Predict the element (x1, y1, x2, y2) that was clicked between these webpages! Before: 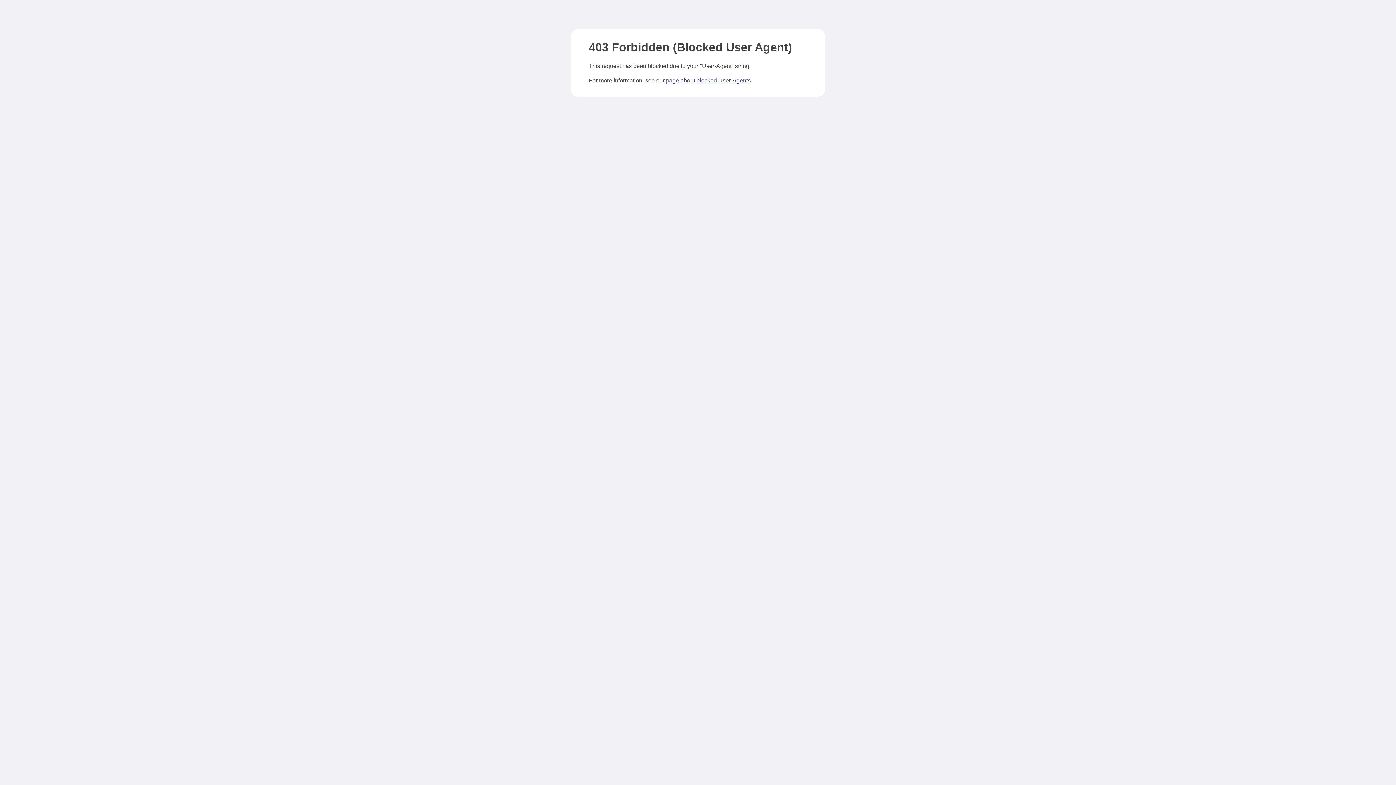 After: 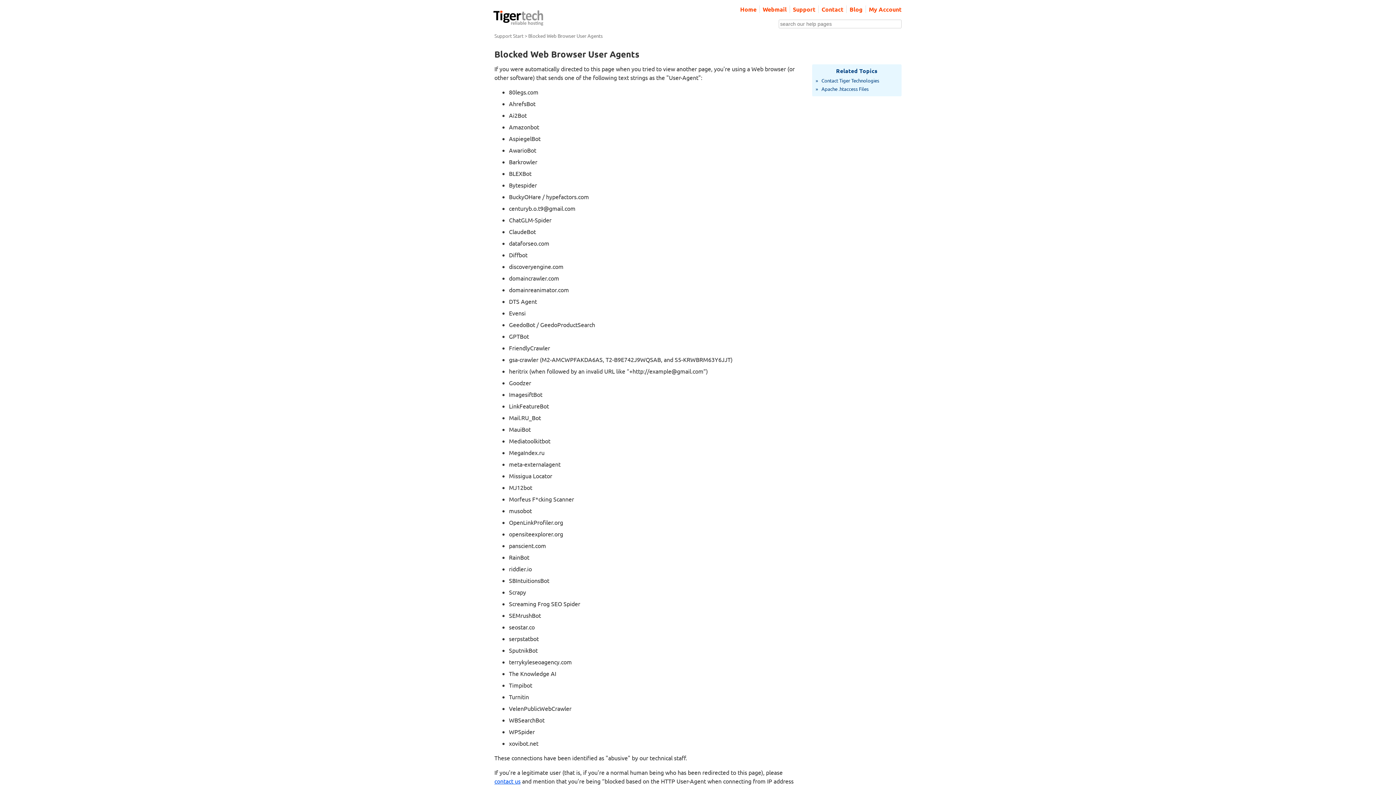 Action: label: page about blocked User-Agents bbox: (666, 77, 750, 83)